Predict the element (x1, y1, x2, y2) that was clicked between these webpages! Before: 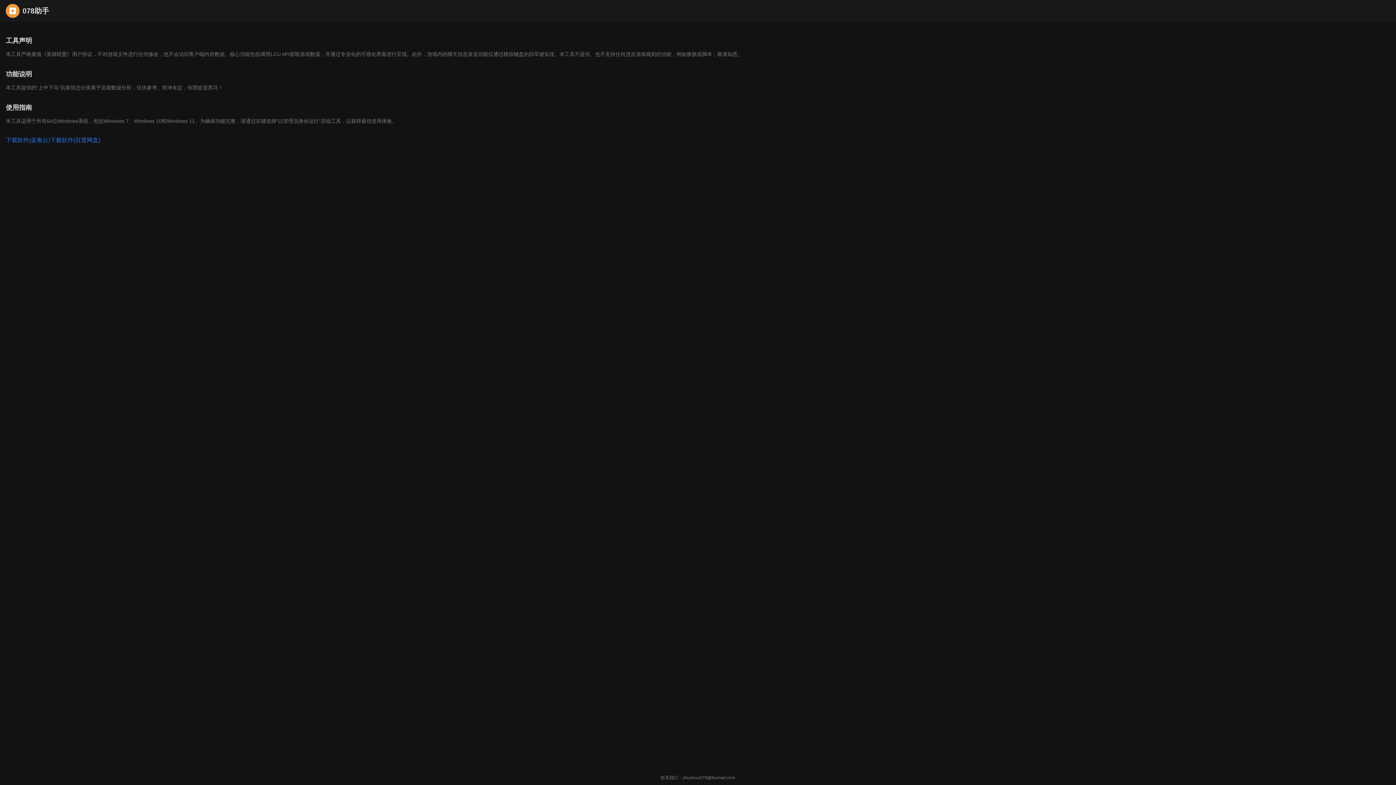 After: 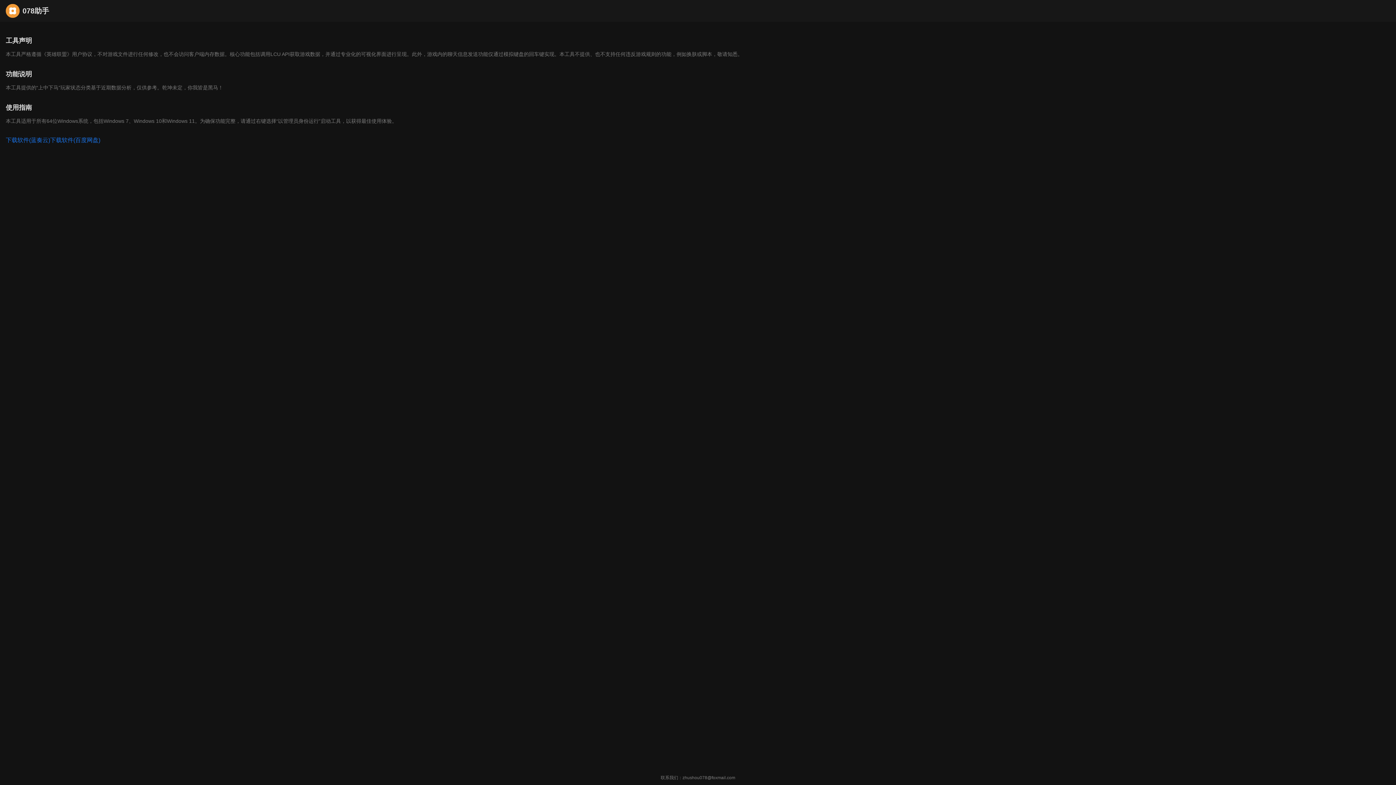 Action: bbox: (5, 136, 50, 144) label: 下载软件(蓝奏云)